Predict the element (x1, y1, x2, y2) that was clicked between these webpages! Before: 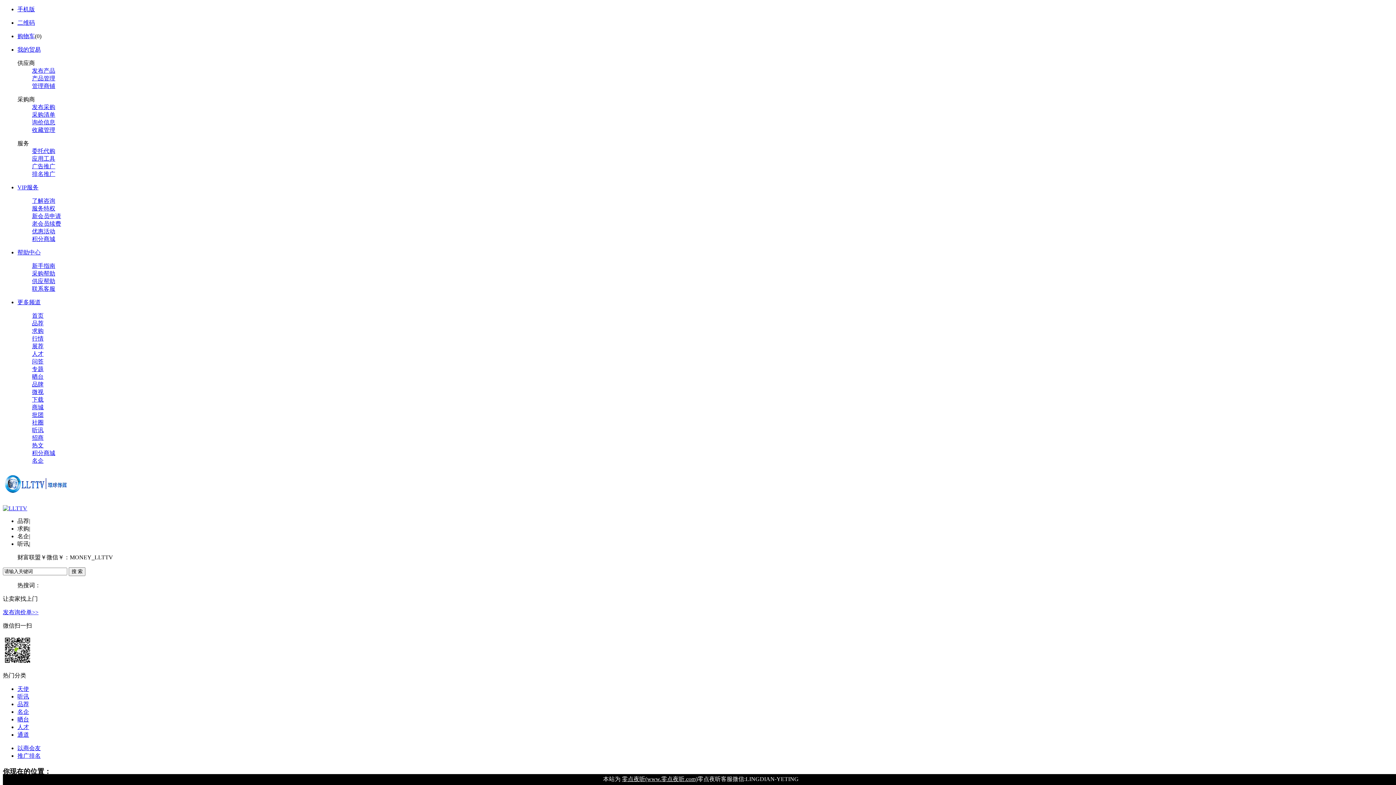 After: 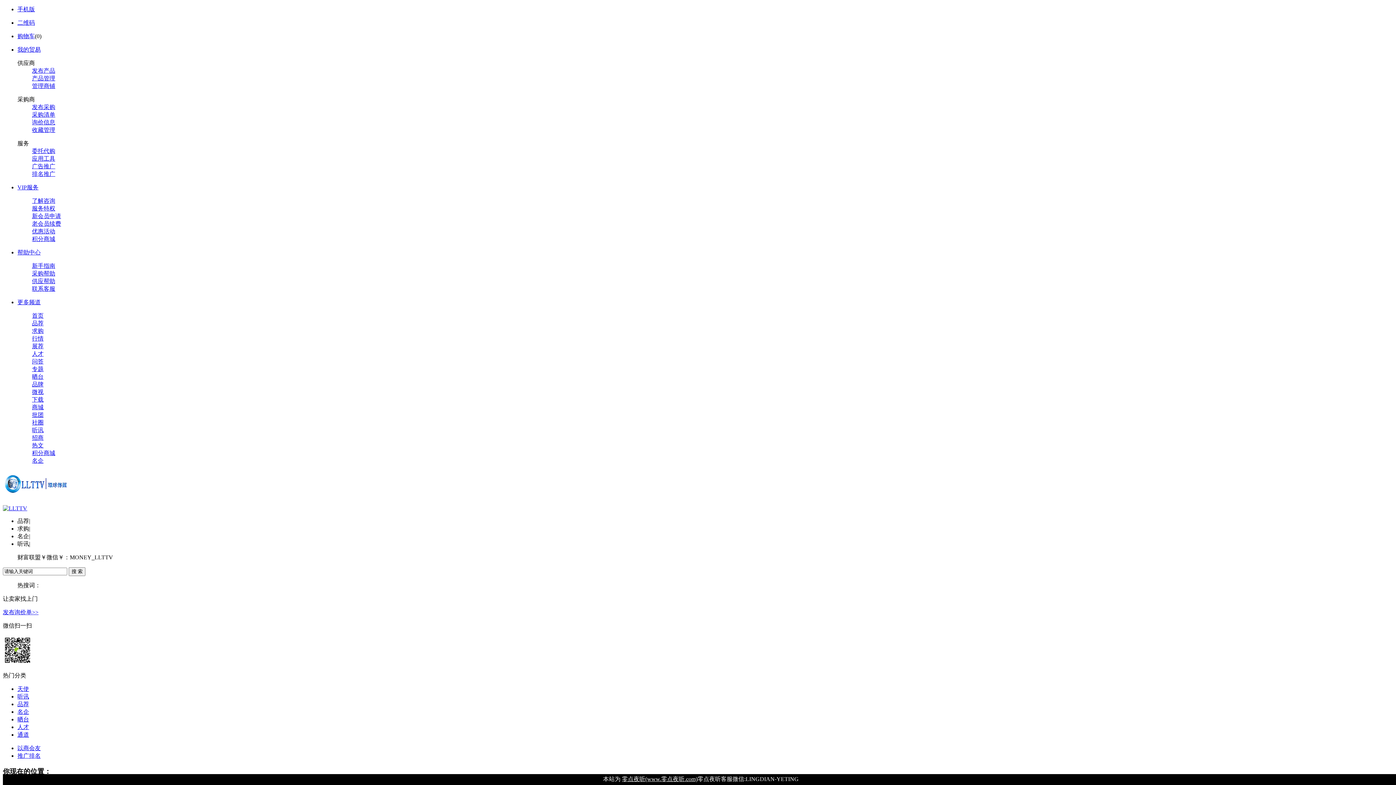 Action: label: 应用工具 bbox: (32, 155, 55, 161)